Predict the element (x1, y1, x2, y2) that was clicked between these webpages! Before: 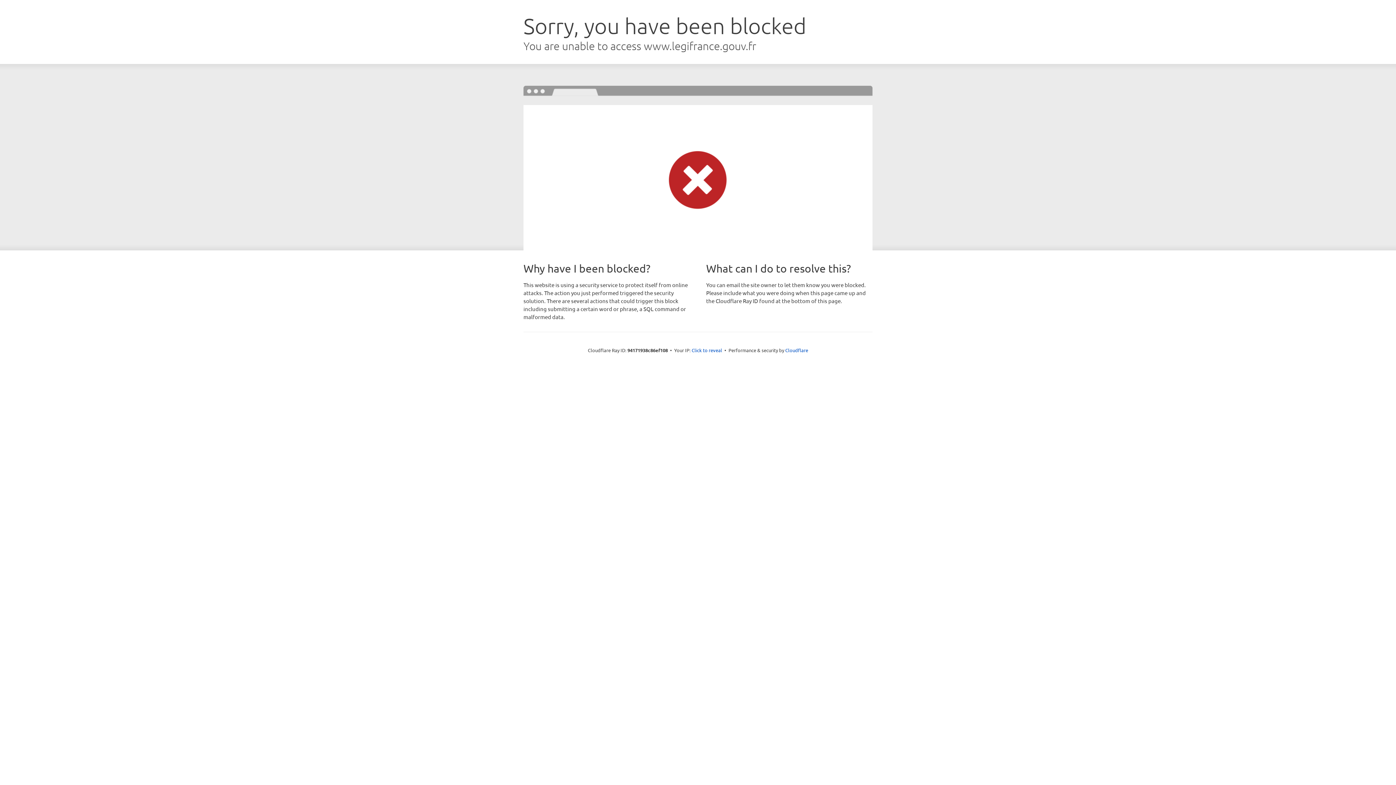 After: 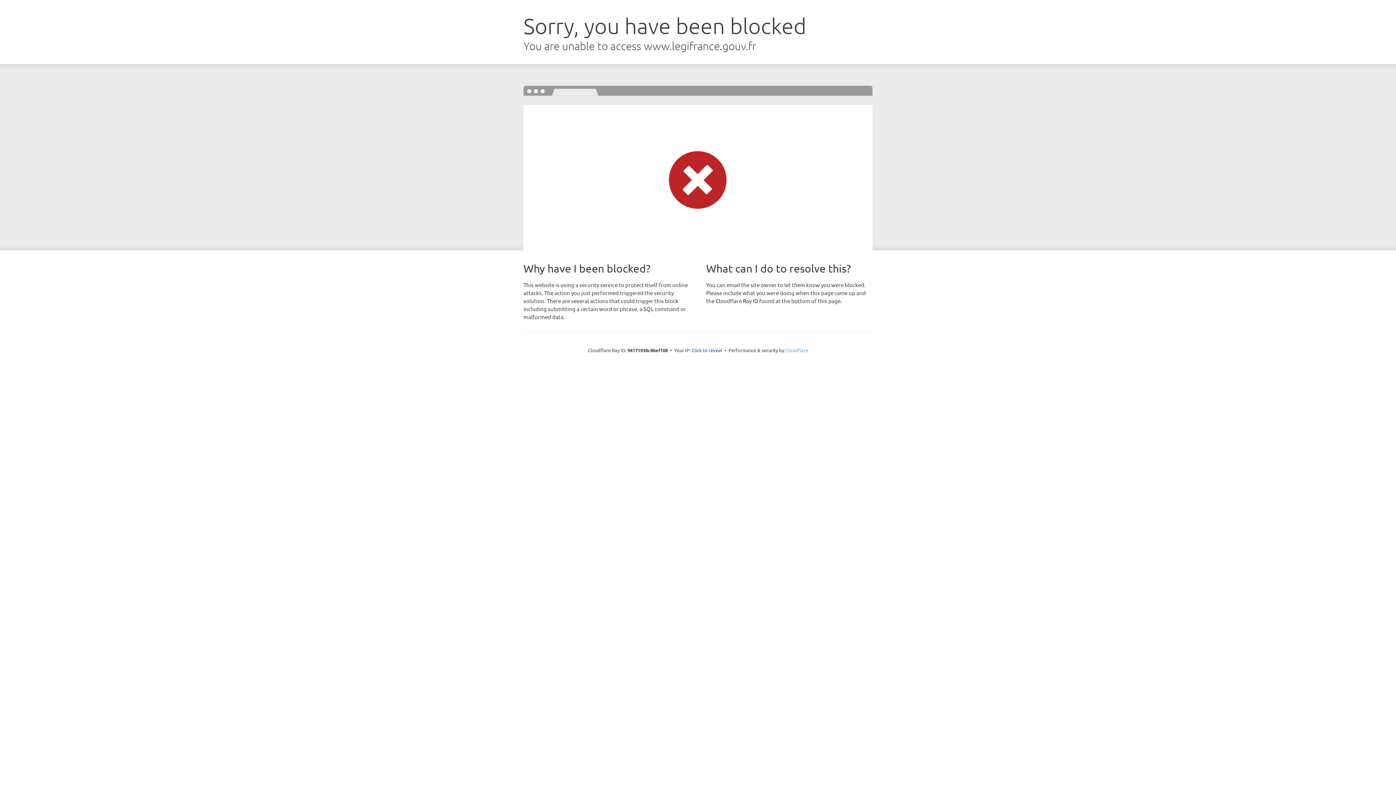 Action: label: Cloudflare bbox: (785, 347, 808, 353)